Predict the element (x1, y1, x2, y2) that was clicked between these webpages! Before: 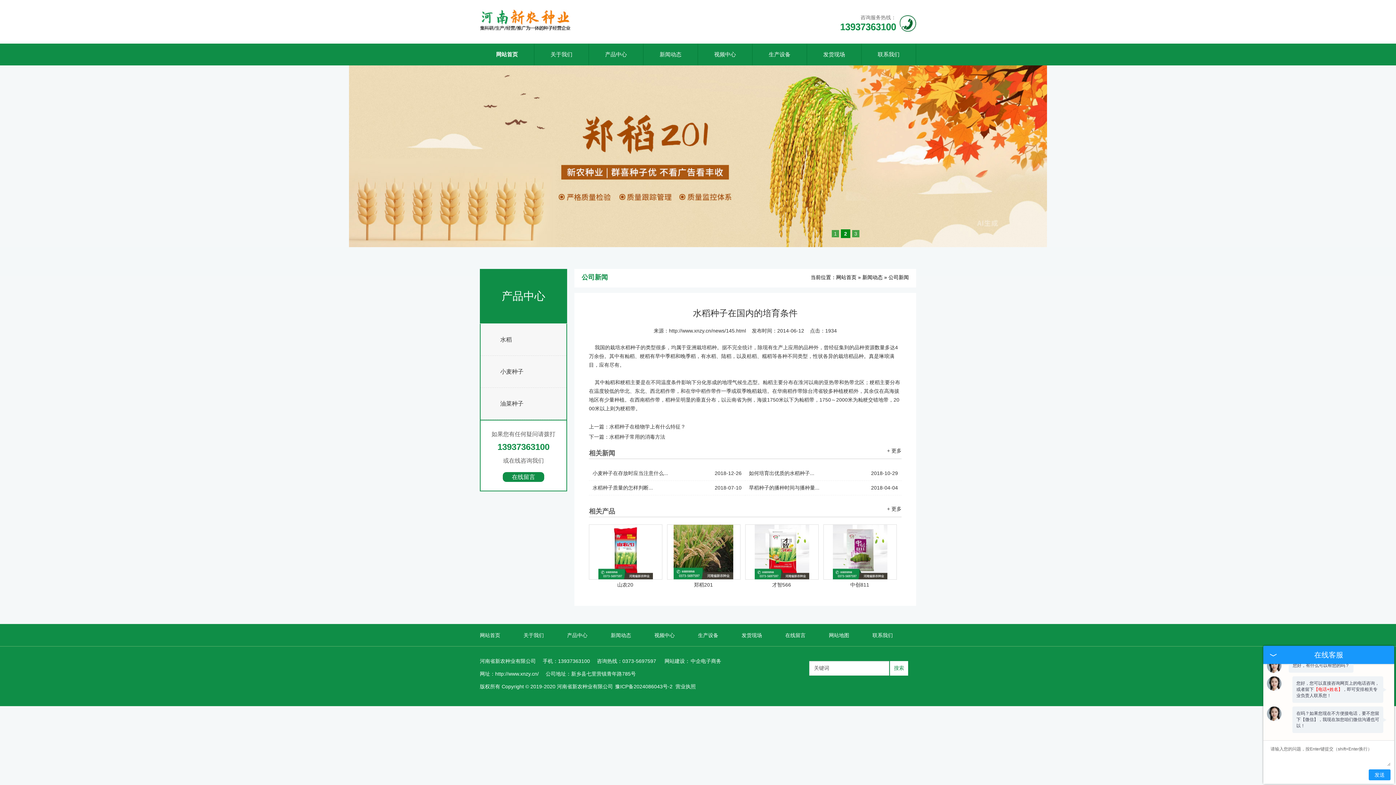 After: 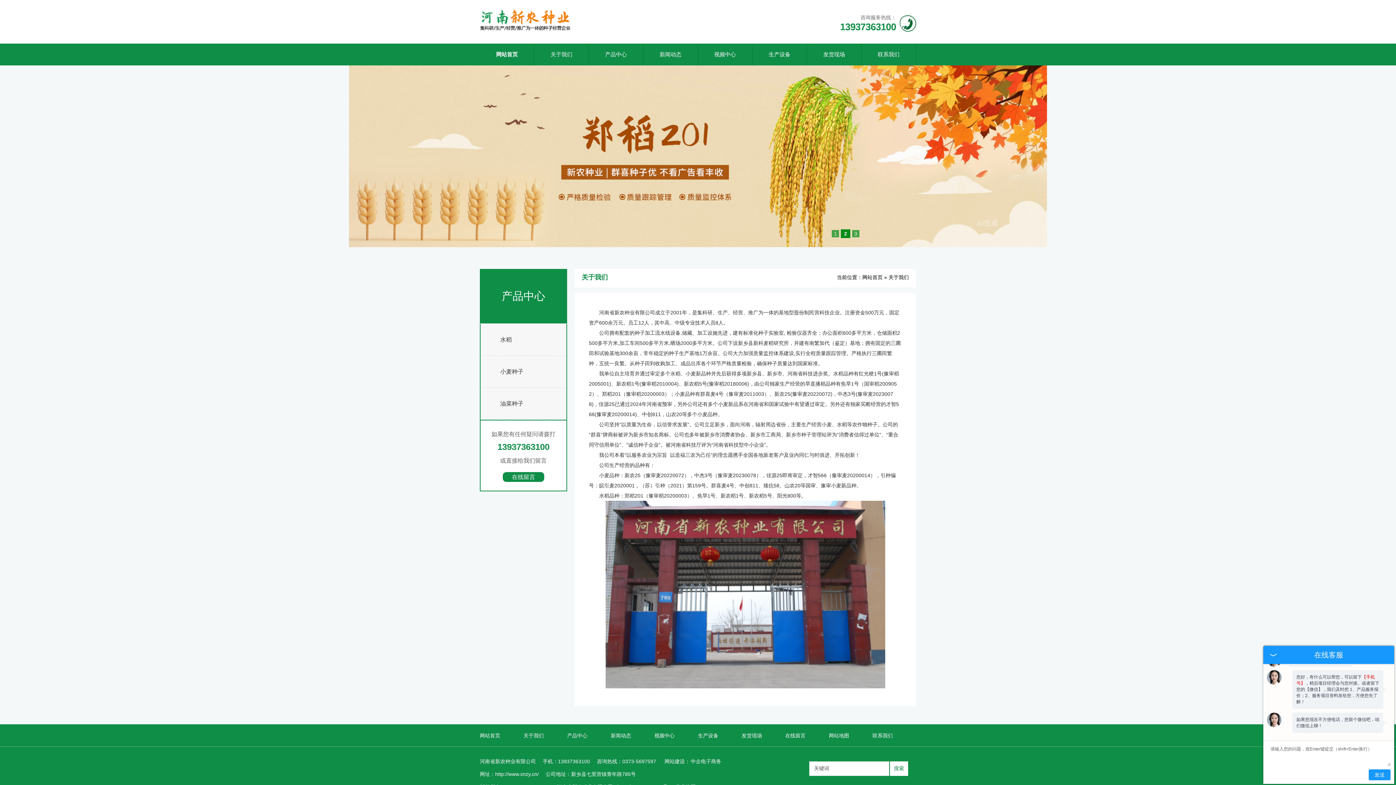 Action: label: 关于我们 bbox: (523, 628, 544, 646)